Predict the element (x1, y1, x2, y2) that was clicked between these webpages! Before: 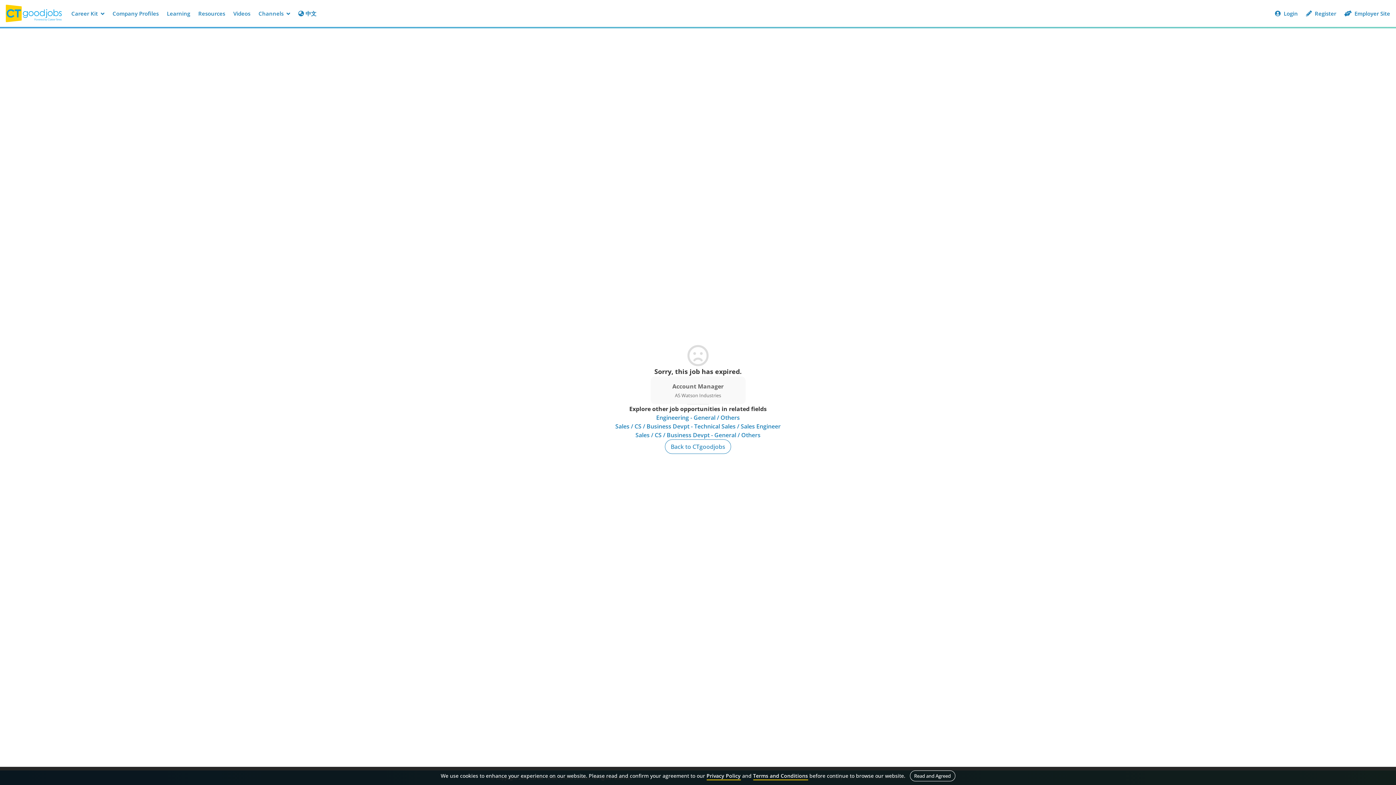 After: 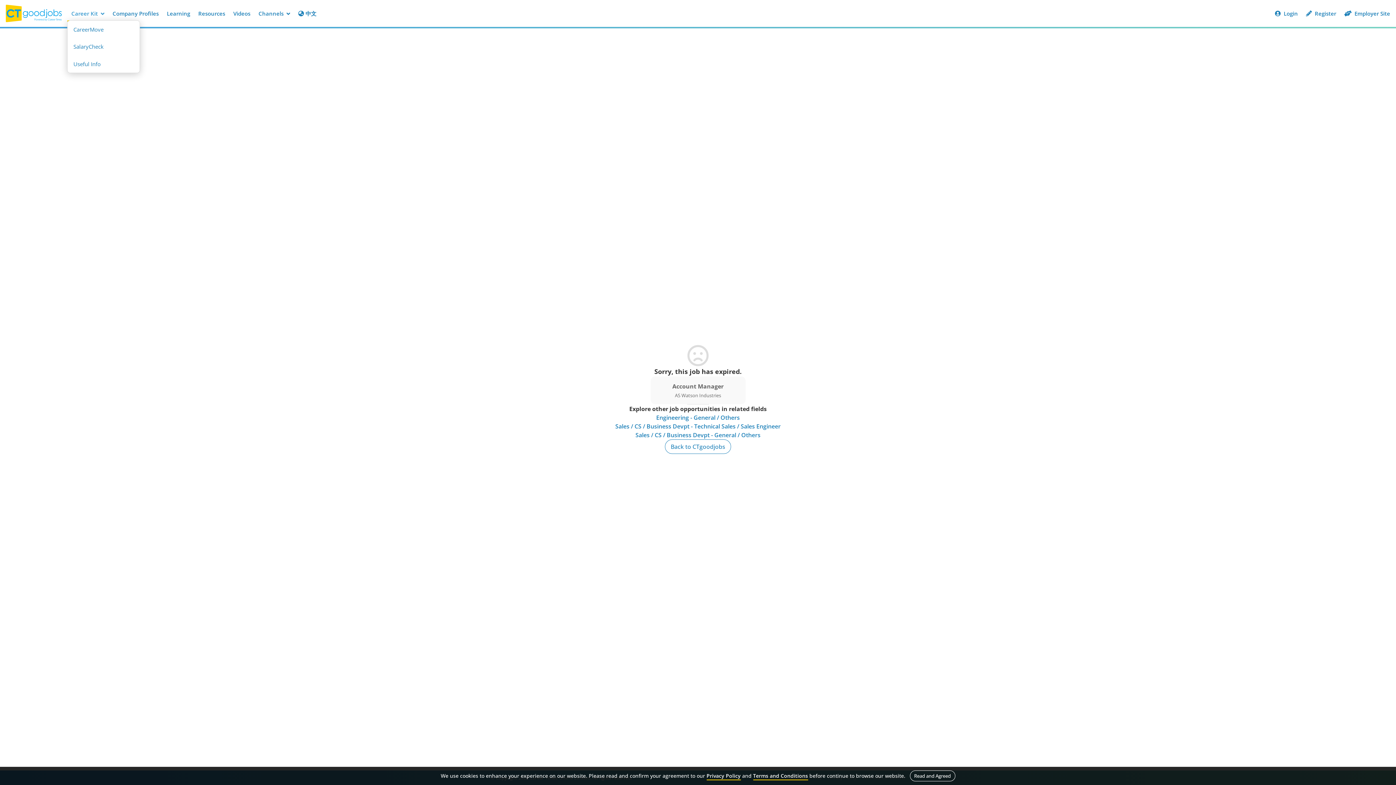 Action: bbox: (67, 6, 108, 20) label: Career Kit 